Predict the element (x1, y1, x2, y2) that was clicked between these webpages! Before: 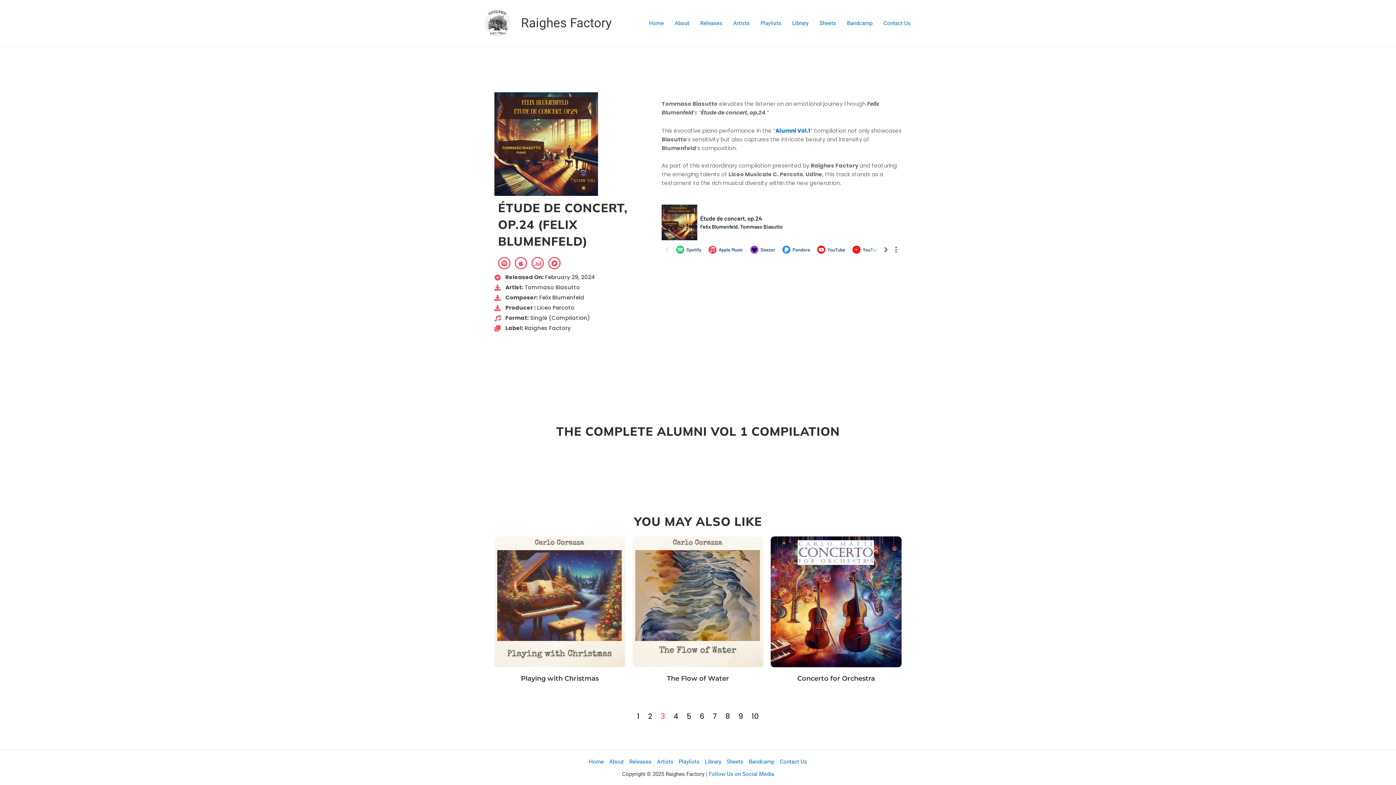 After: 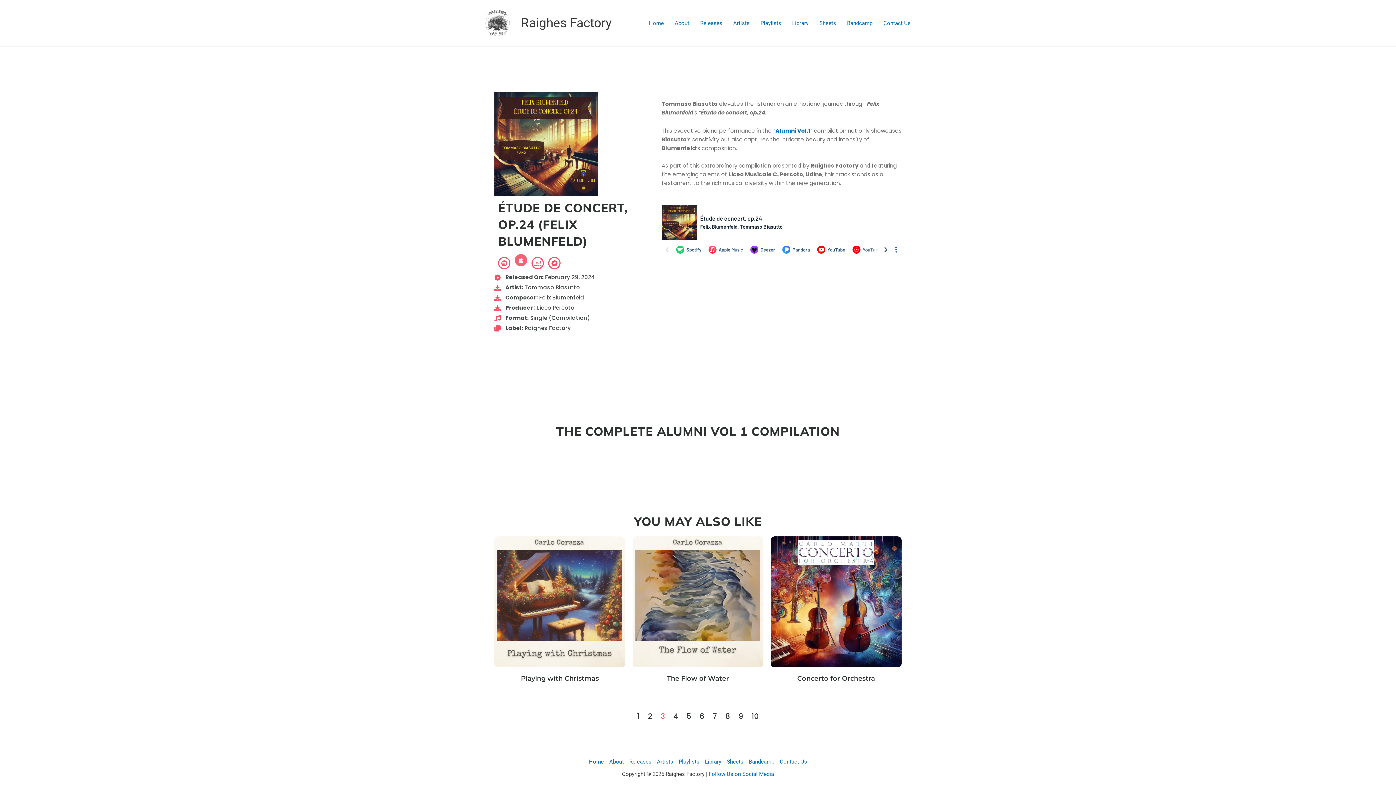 Action: bbox: (514, 257, 527, 269) label: Apple